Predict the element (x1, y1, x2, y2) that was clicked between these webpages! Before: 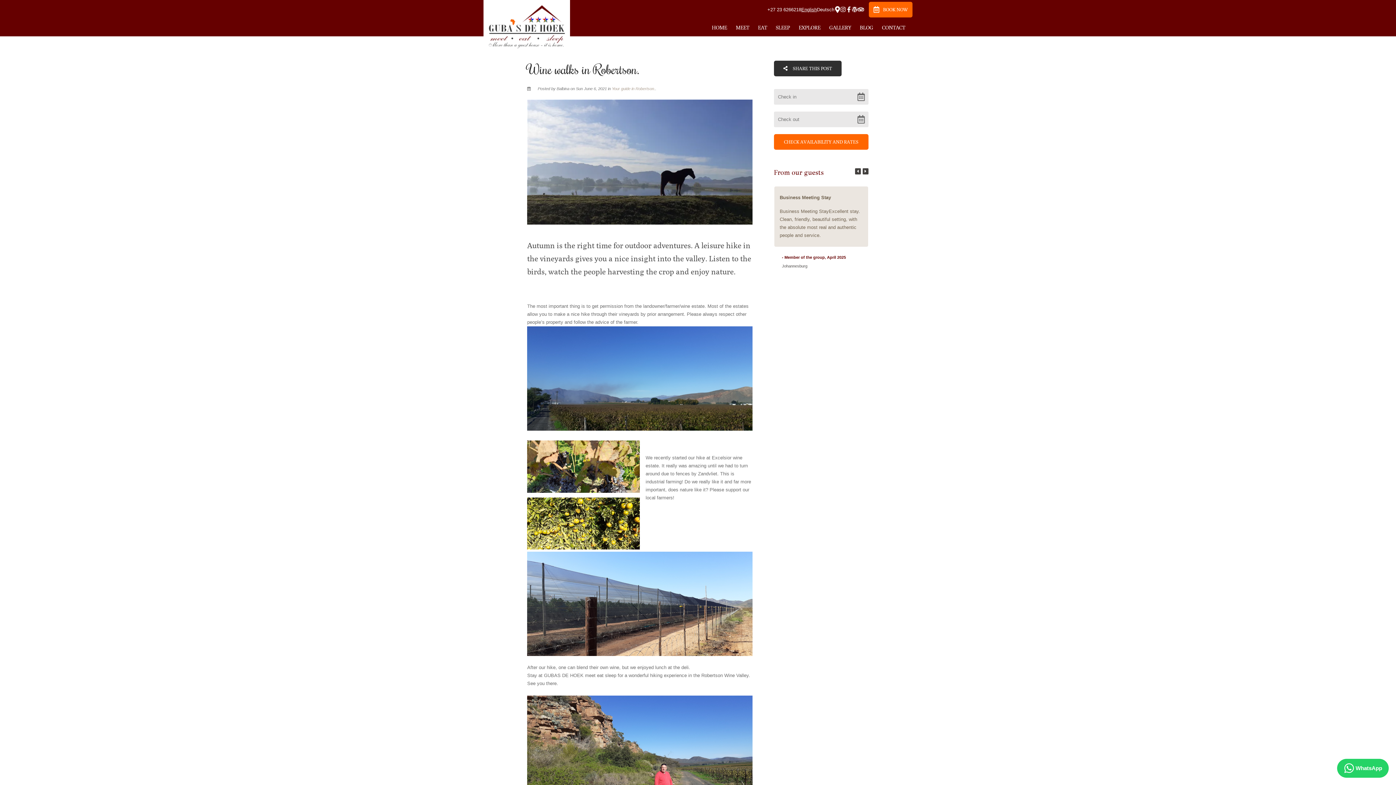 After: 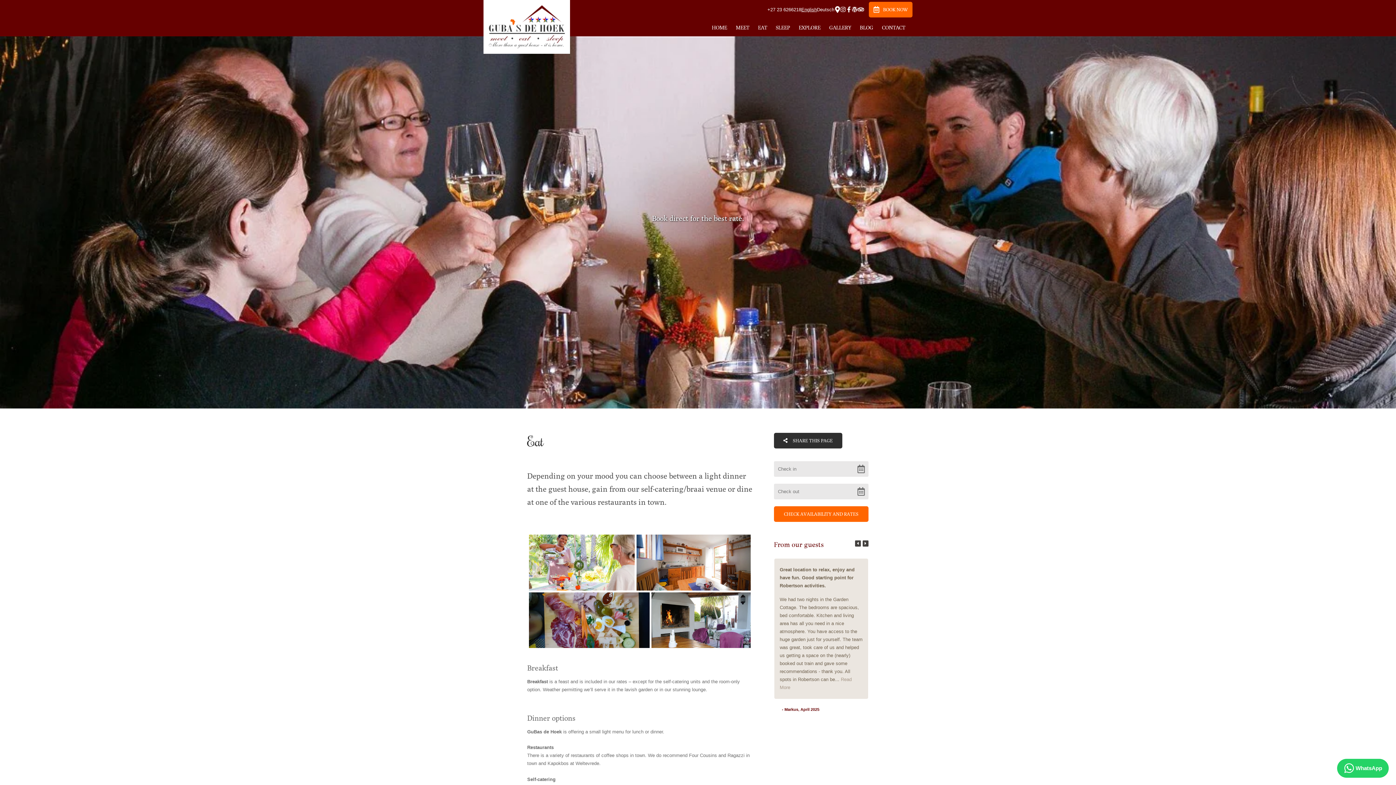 Action: label: EAT bbox: (754, 22, 770, 32)